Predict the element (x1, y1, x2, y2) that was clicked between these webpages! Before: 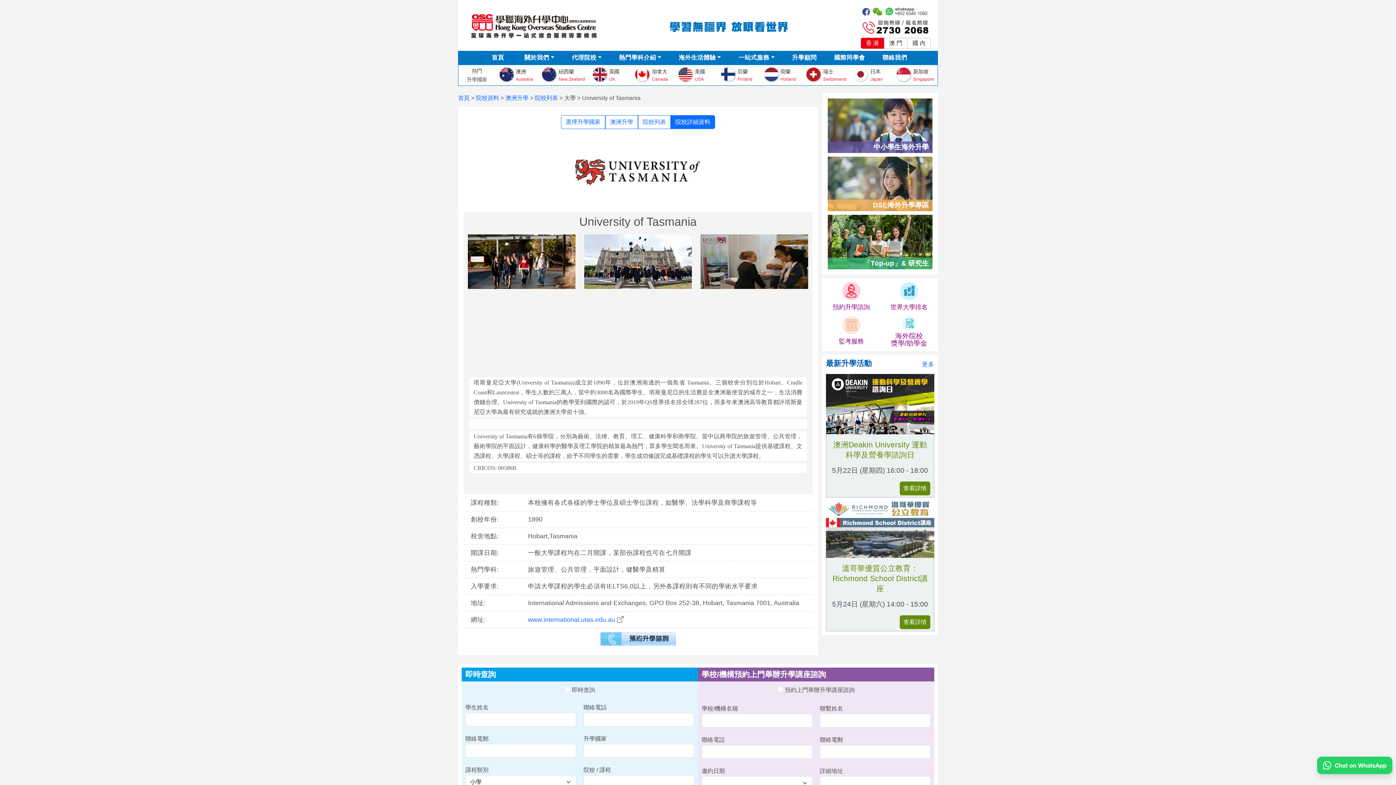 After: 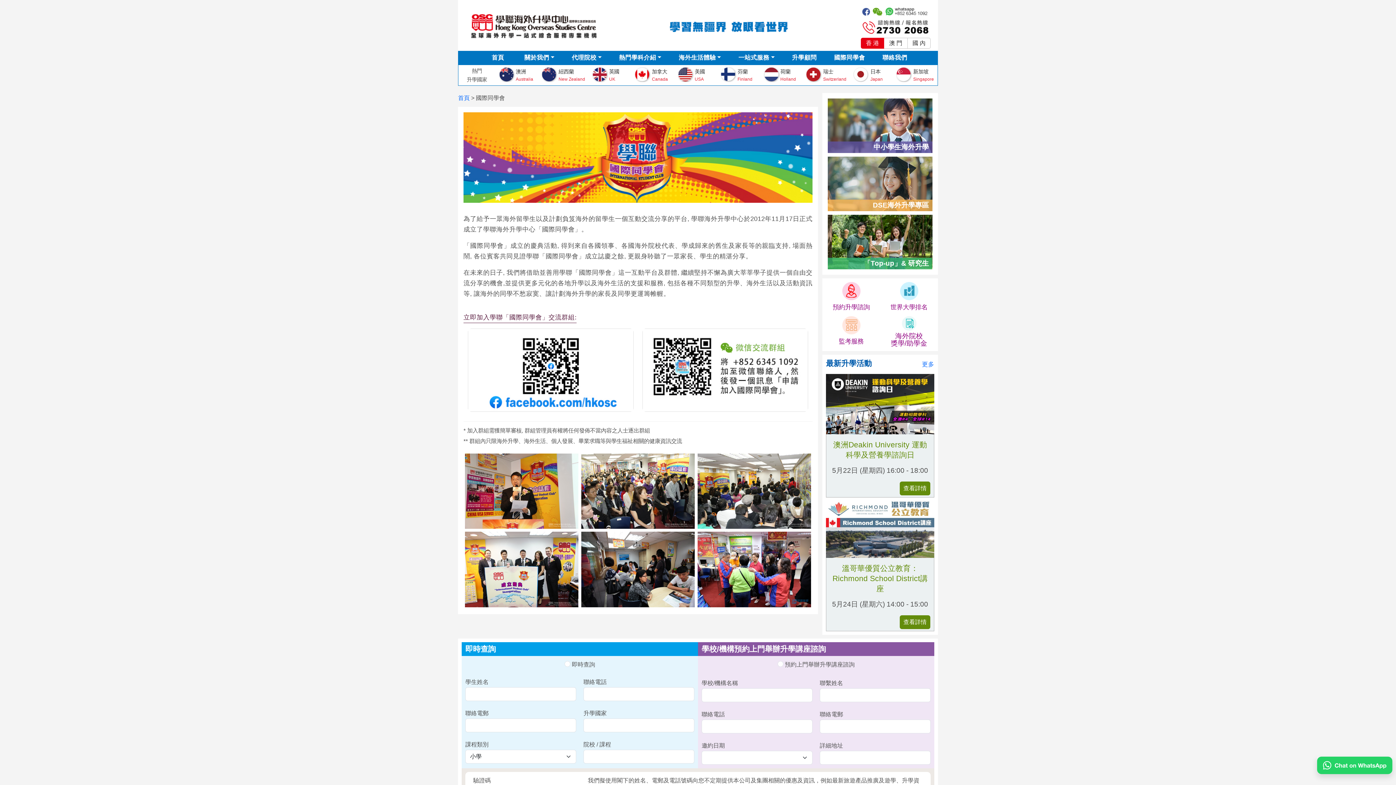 Action: bbox: (831, 50, 868, 64) label: 國際同學會